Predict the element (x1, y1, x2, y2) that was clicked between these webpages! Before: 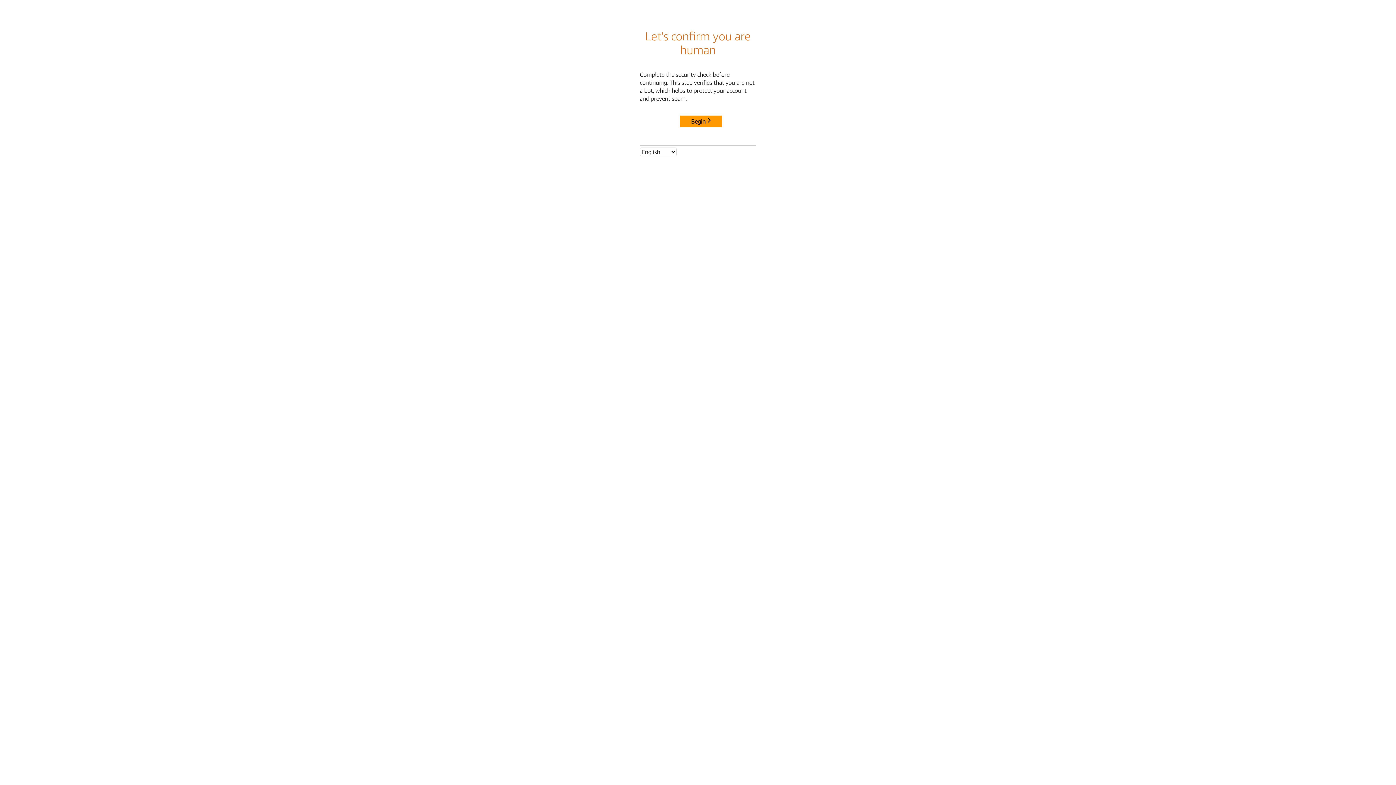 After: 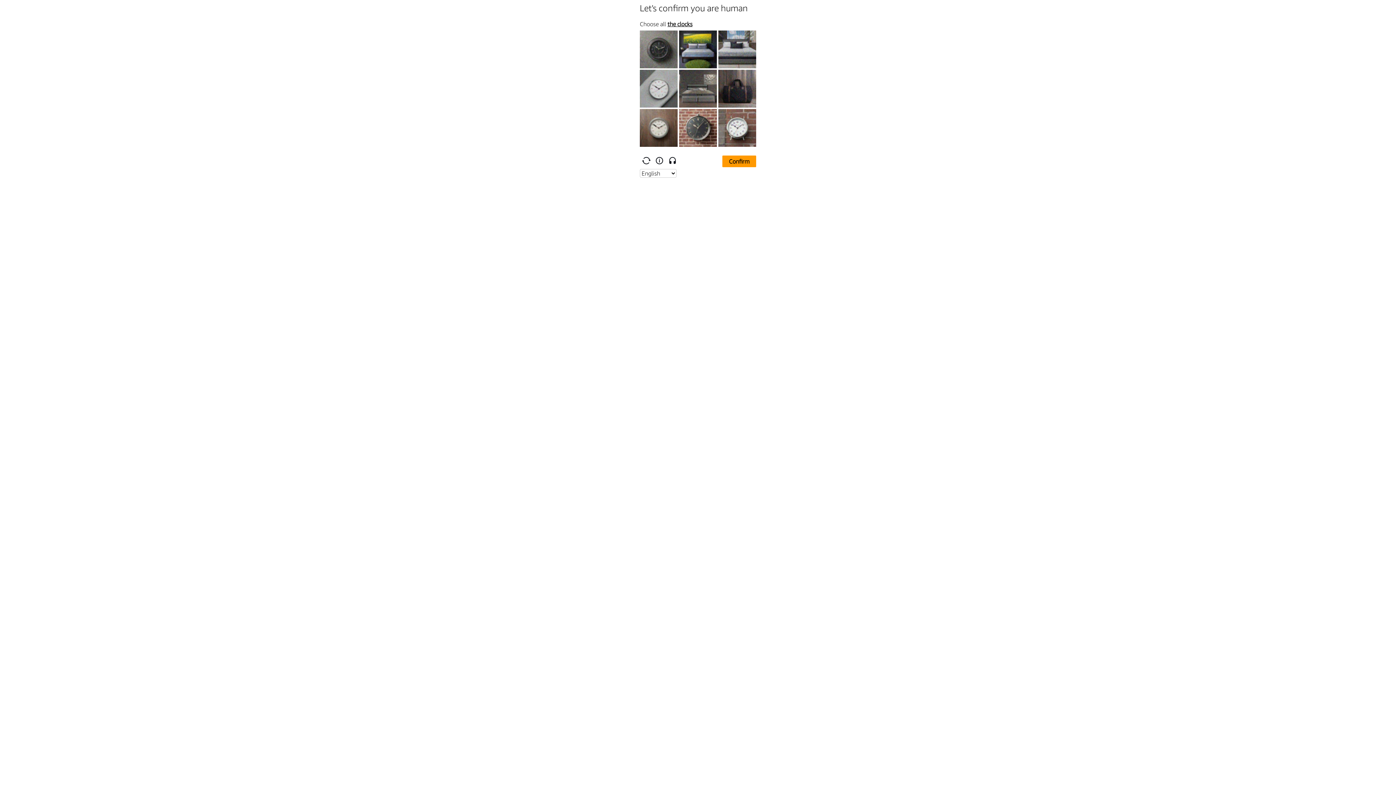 Action: bbox: (680, 115, 722, 127) label: Begin